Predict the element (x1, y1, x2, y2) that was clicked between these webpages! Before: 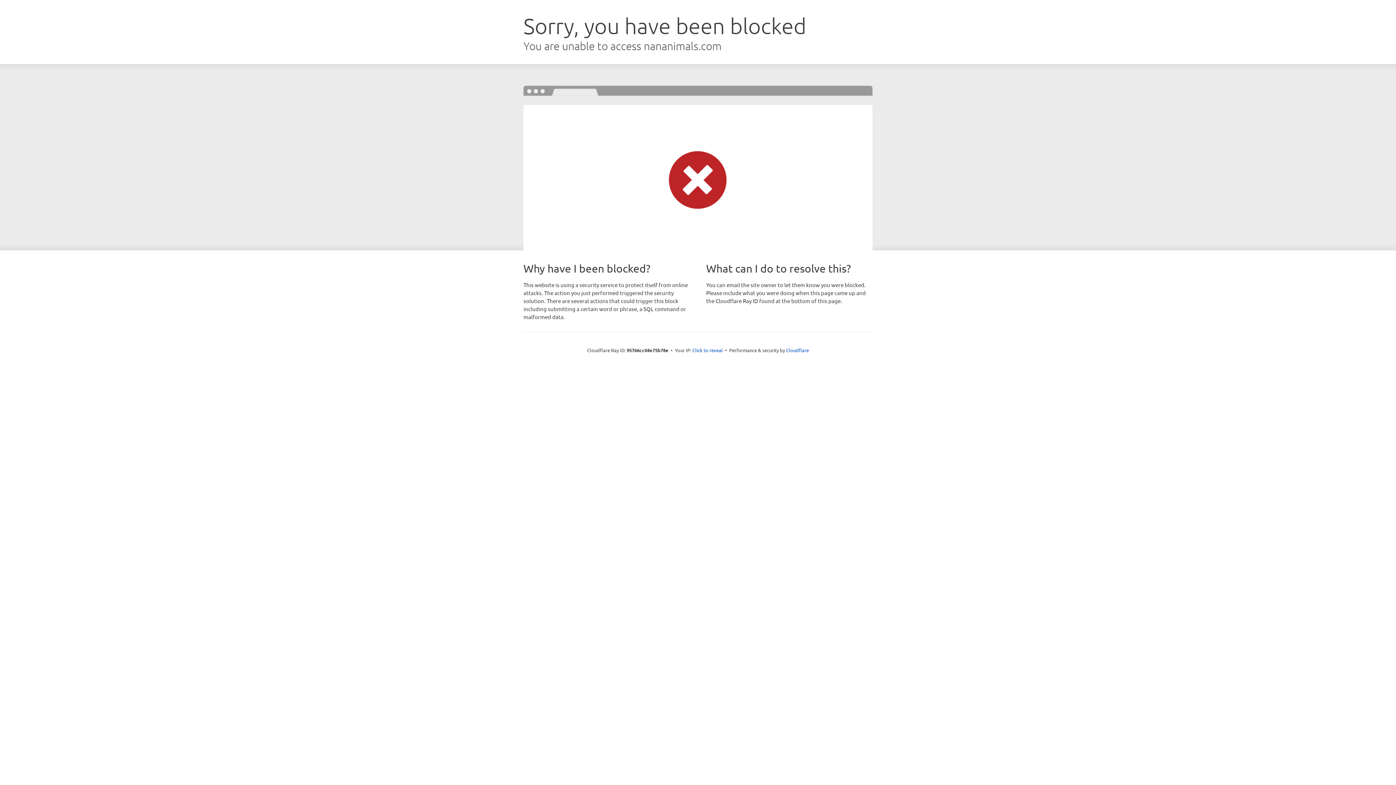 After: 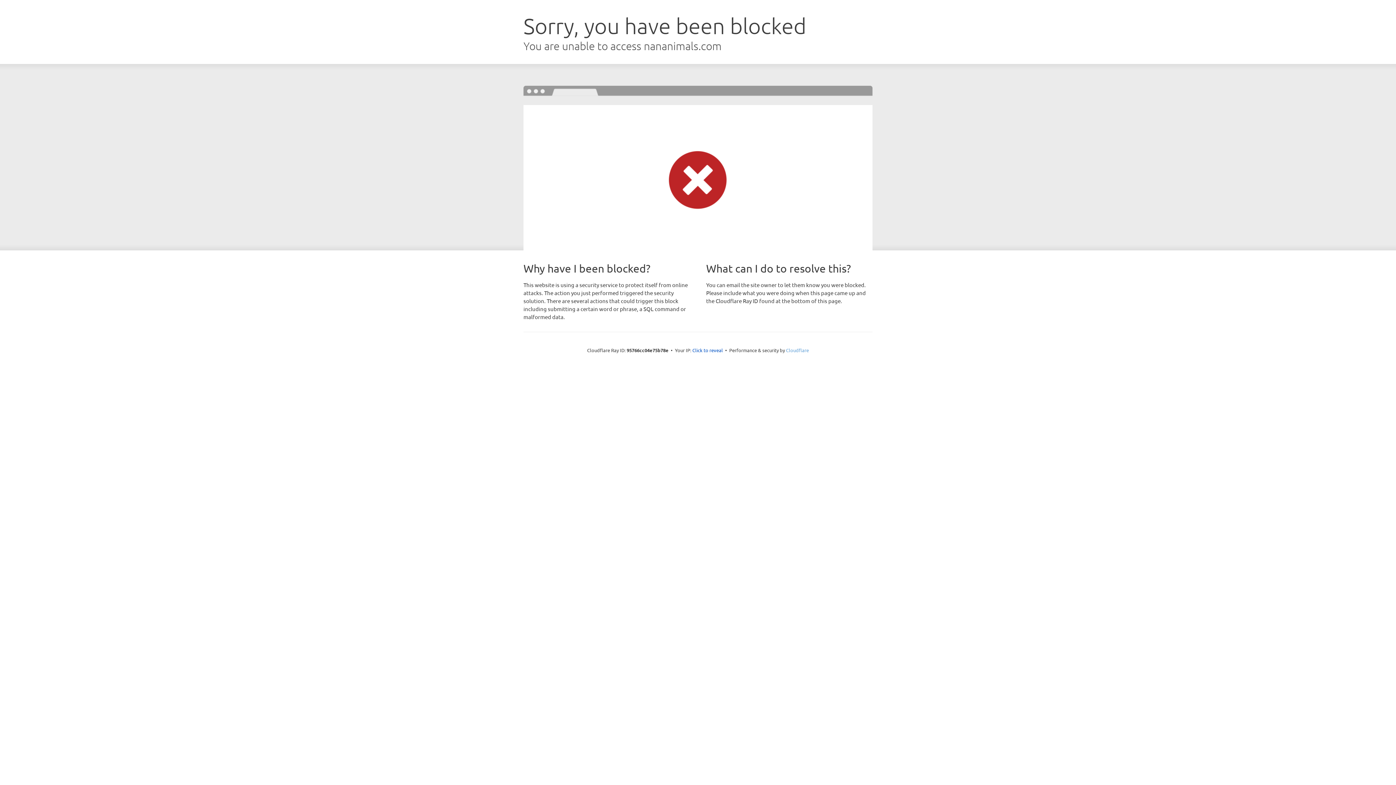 Action: label: Cloudflare bbox: (786, 347, 809, 353)